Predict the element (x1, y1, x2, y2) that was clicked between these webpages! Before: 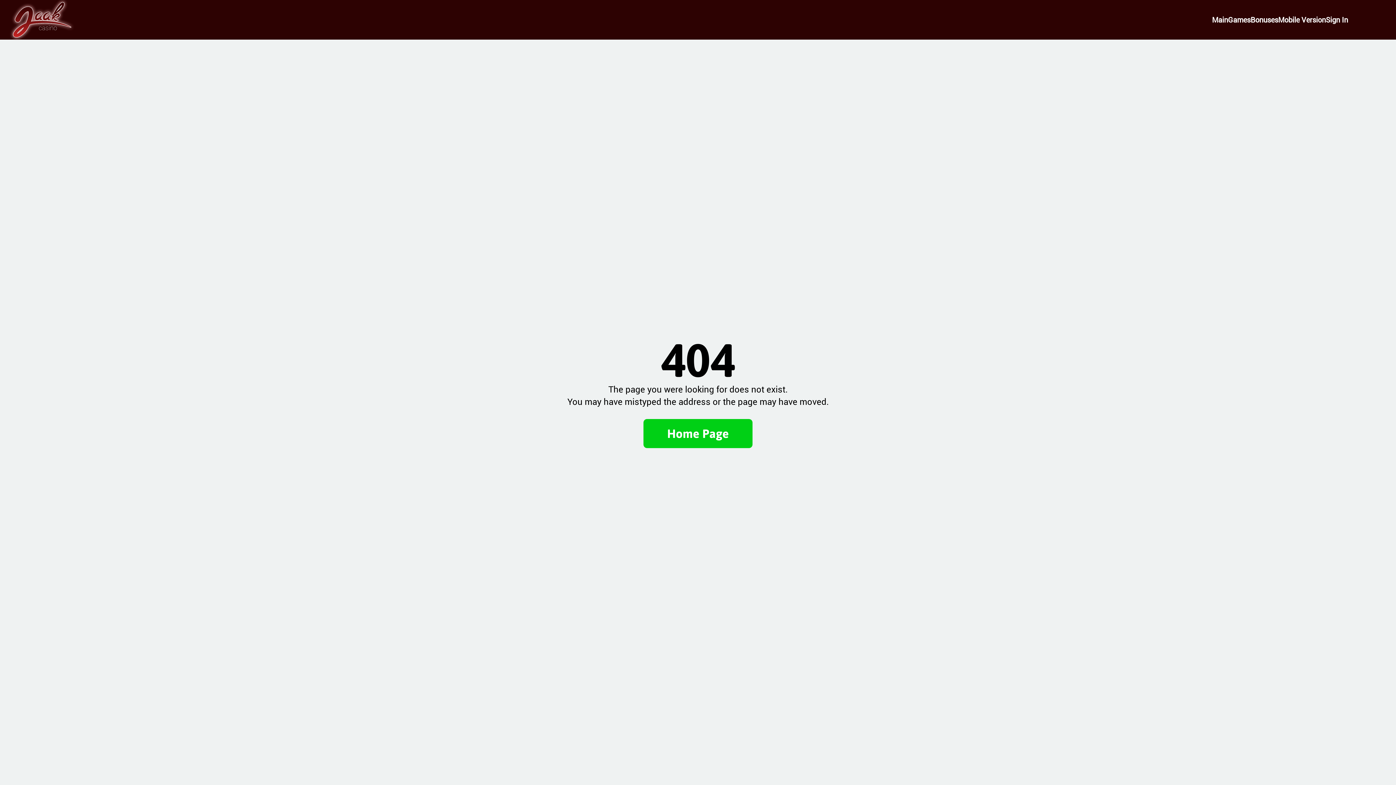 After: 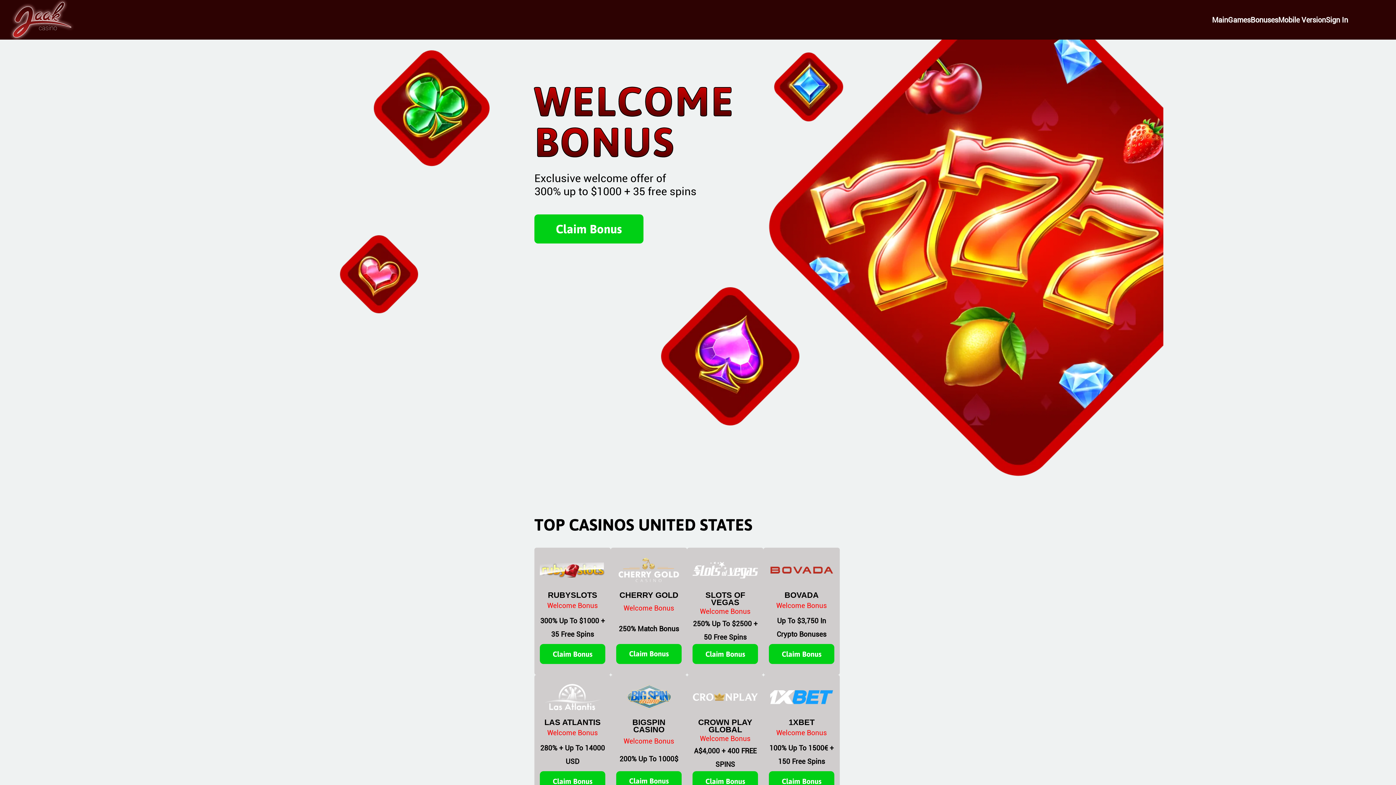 Action: bbox: (667, 426, 729, 440) label: Home Page